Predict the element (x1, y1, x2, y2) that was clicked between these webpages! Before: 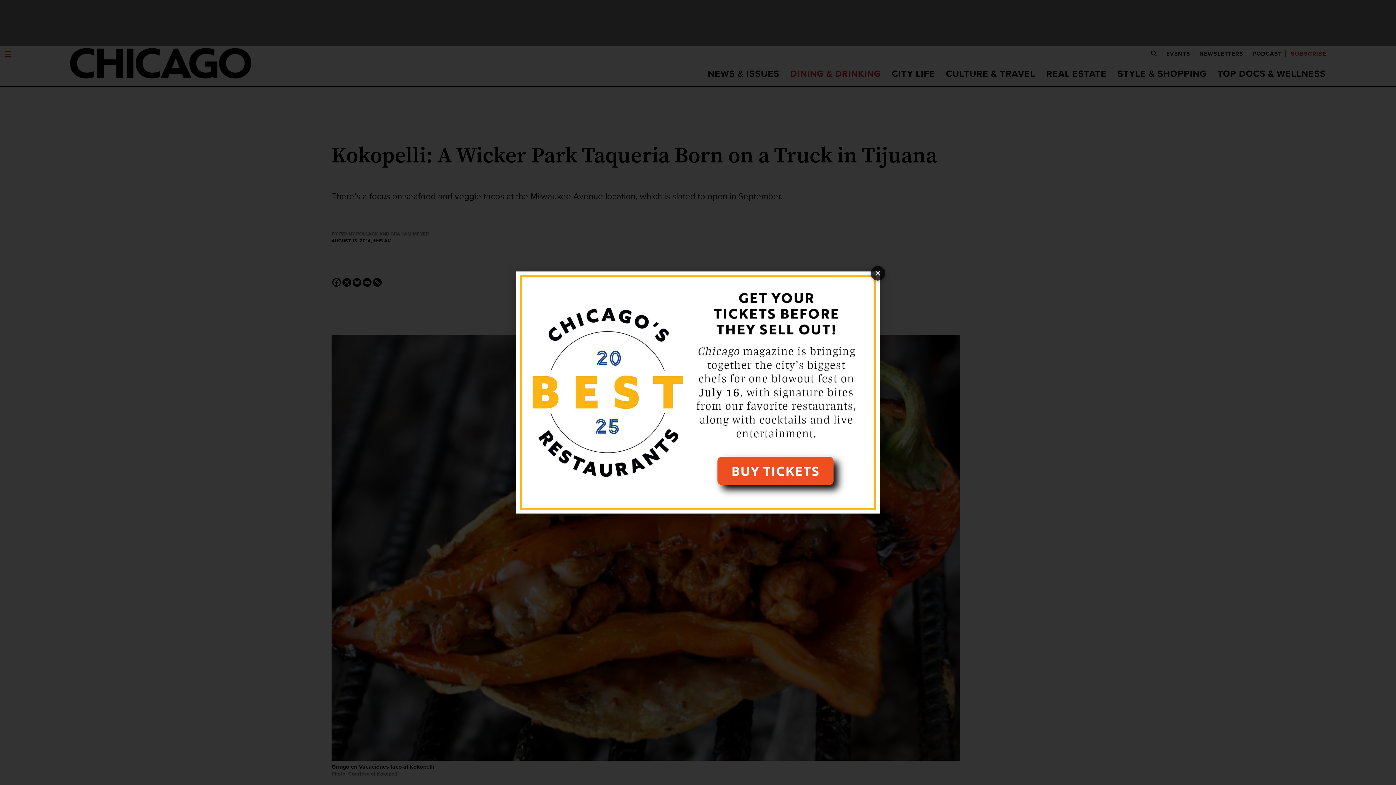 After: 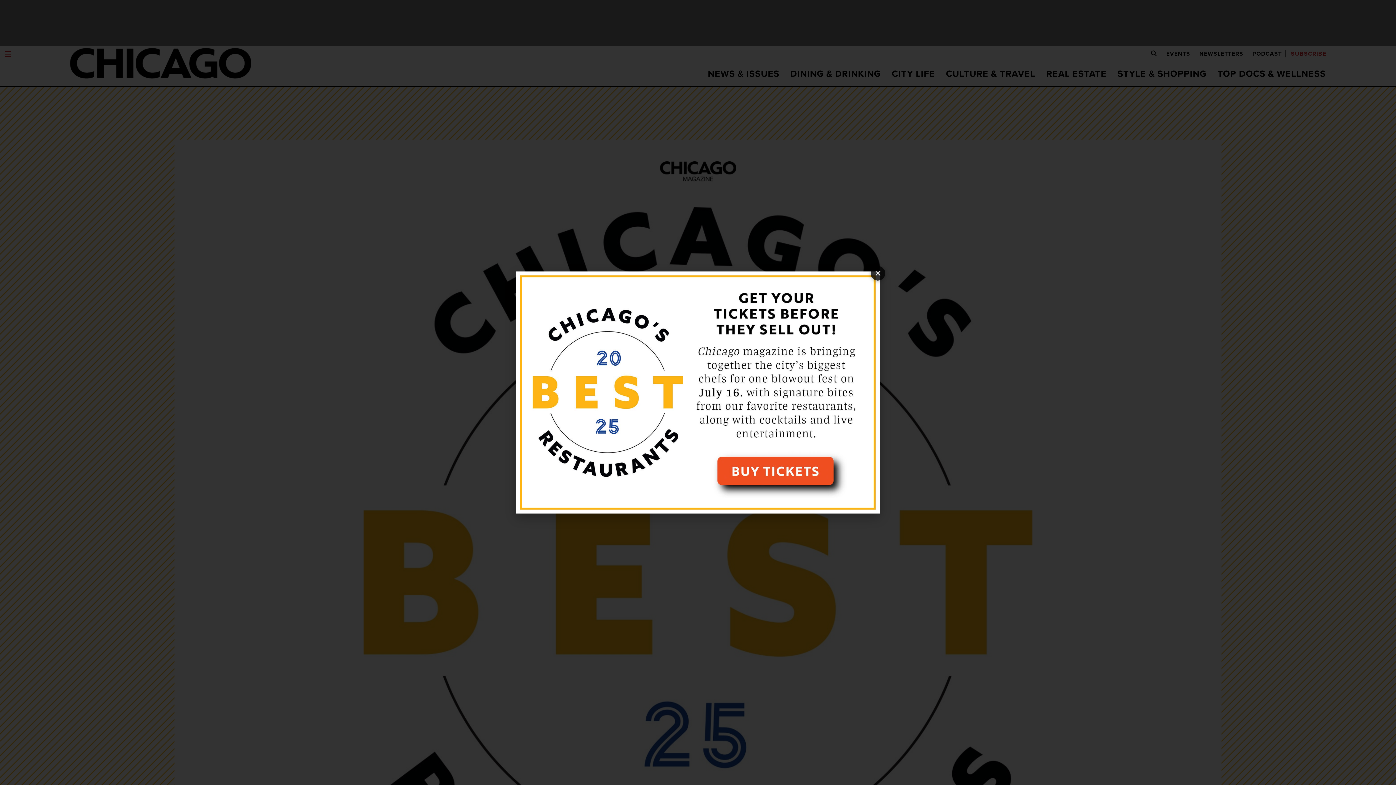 Action: bbox: (516, 271, 880, 513)